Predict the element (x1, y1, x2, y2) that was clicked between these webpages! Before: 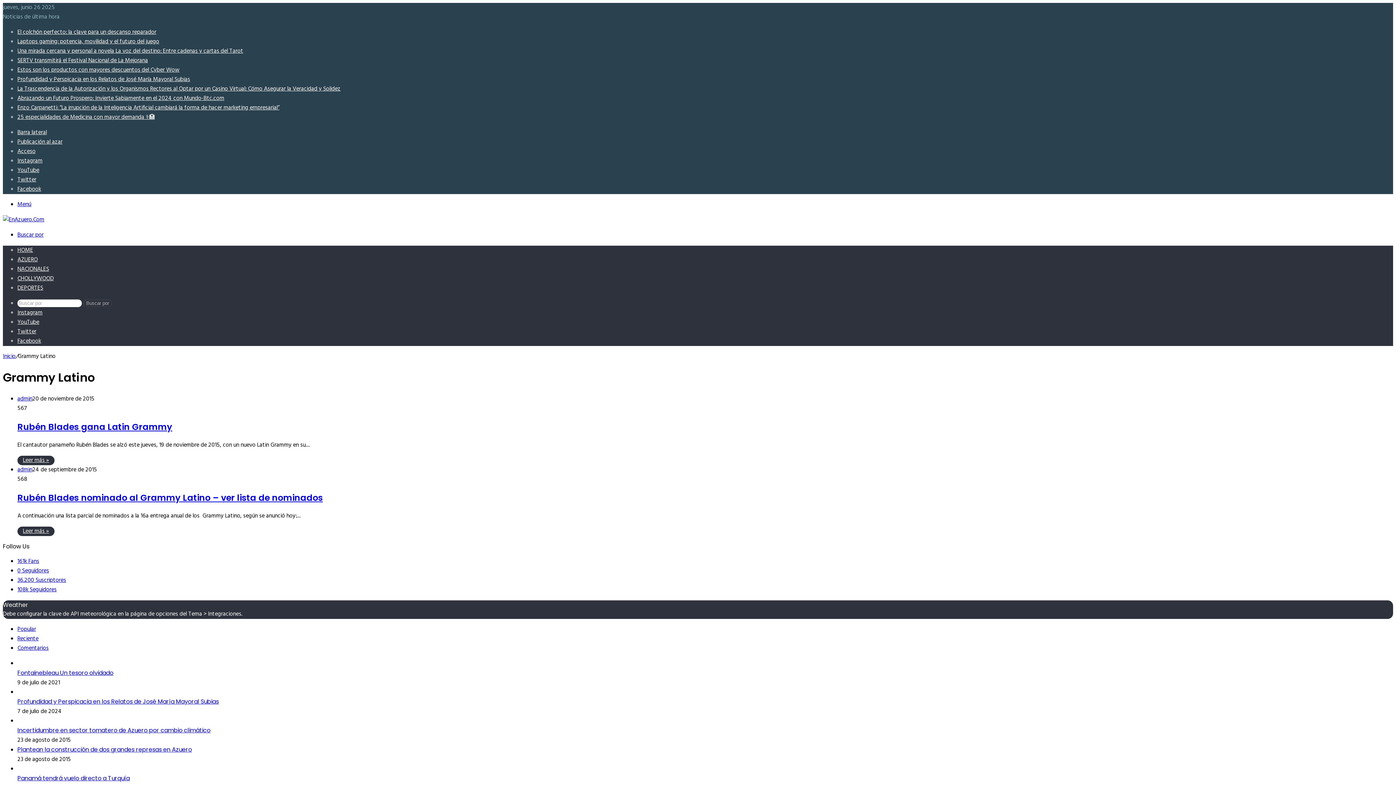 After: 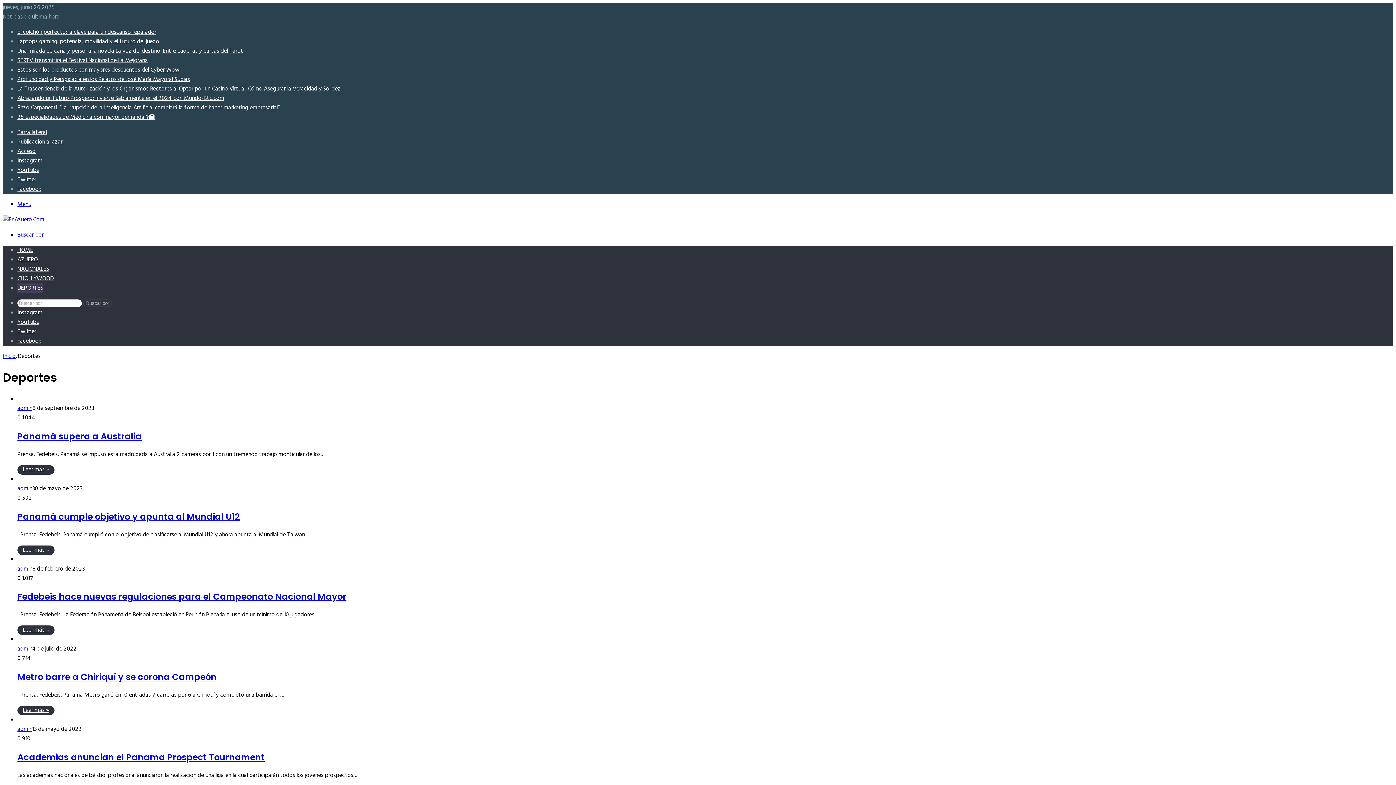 Action: label: DEPORTES bbox: (17, 283, 43, 293)